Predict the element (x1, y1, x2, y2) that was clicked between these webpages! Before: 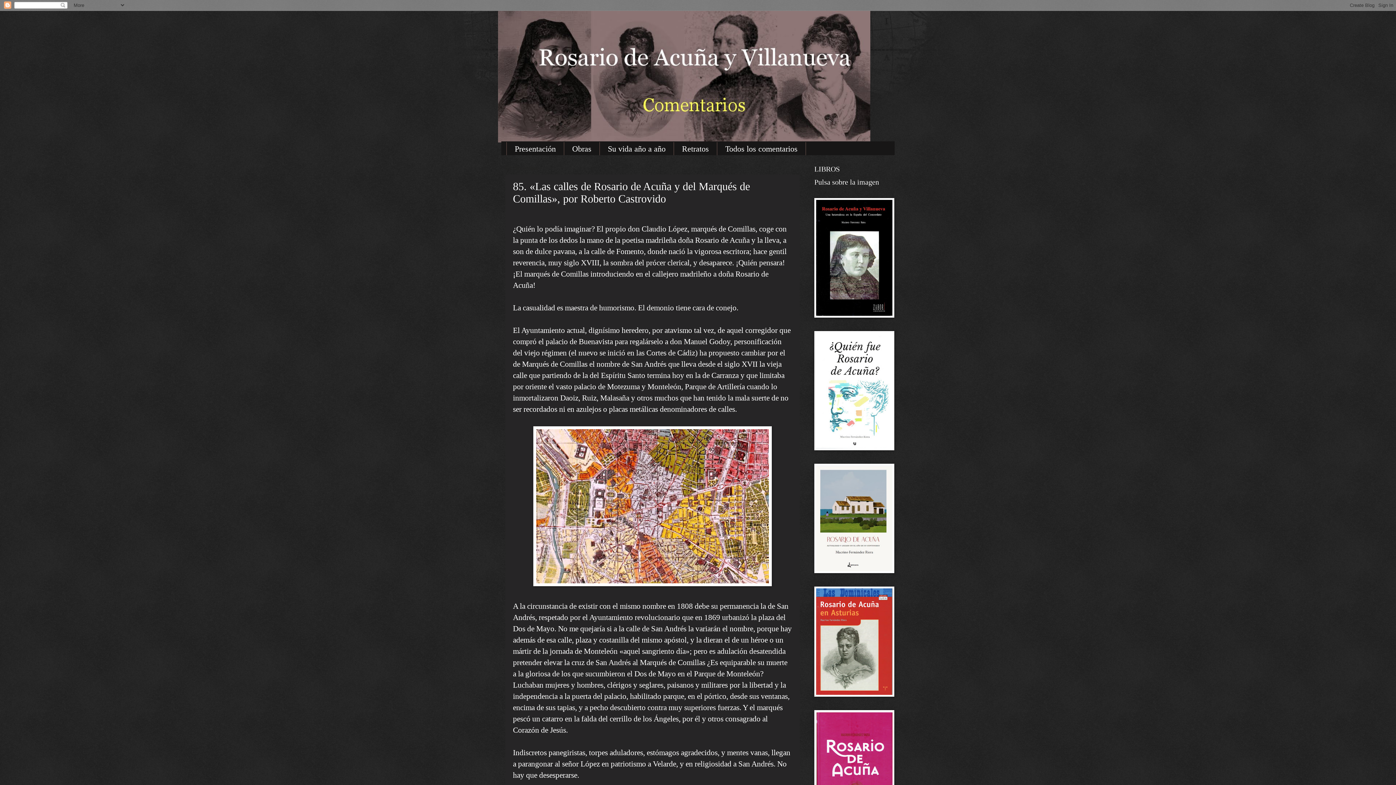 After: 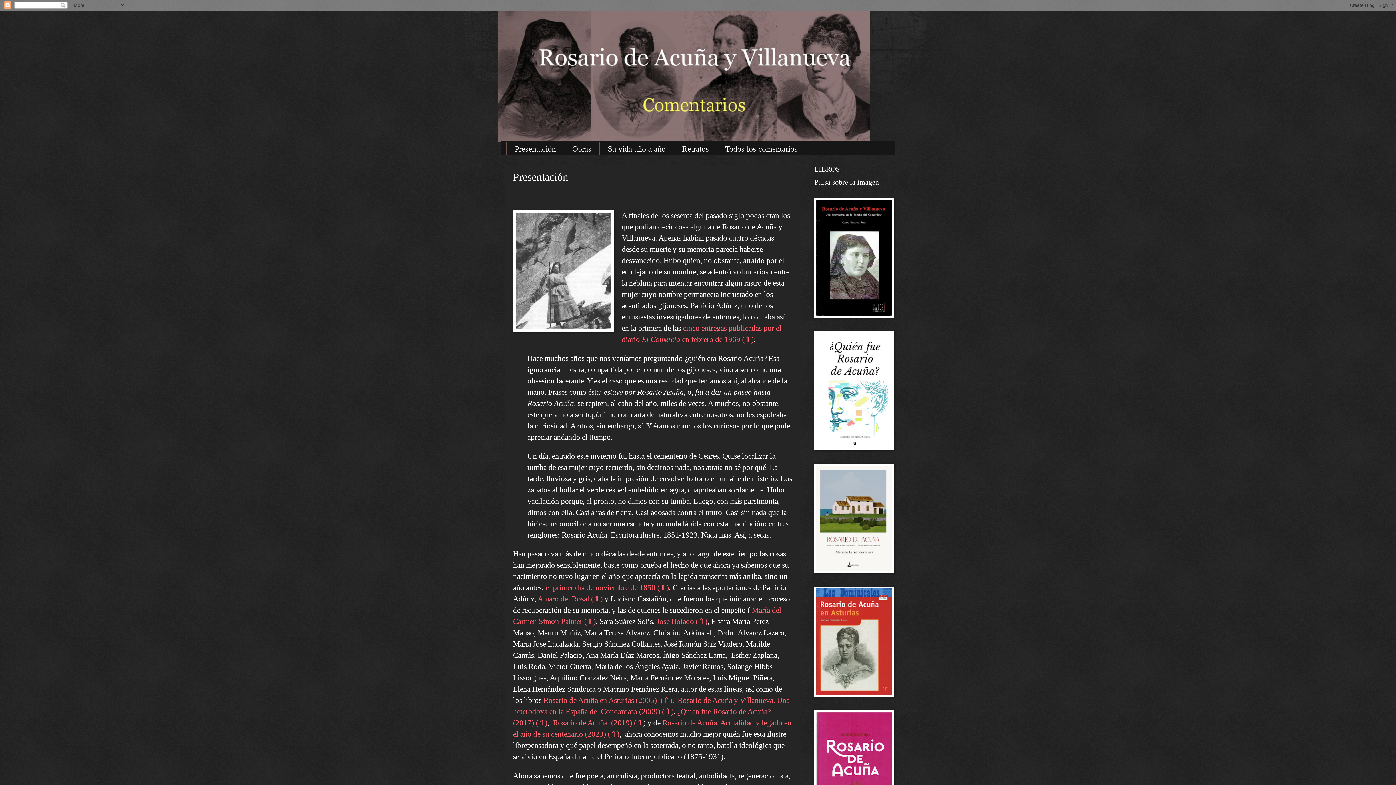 Action: label: Presentación bbox: (506, 142, 564, 155)